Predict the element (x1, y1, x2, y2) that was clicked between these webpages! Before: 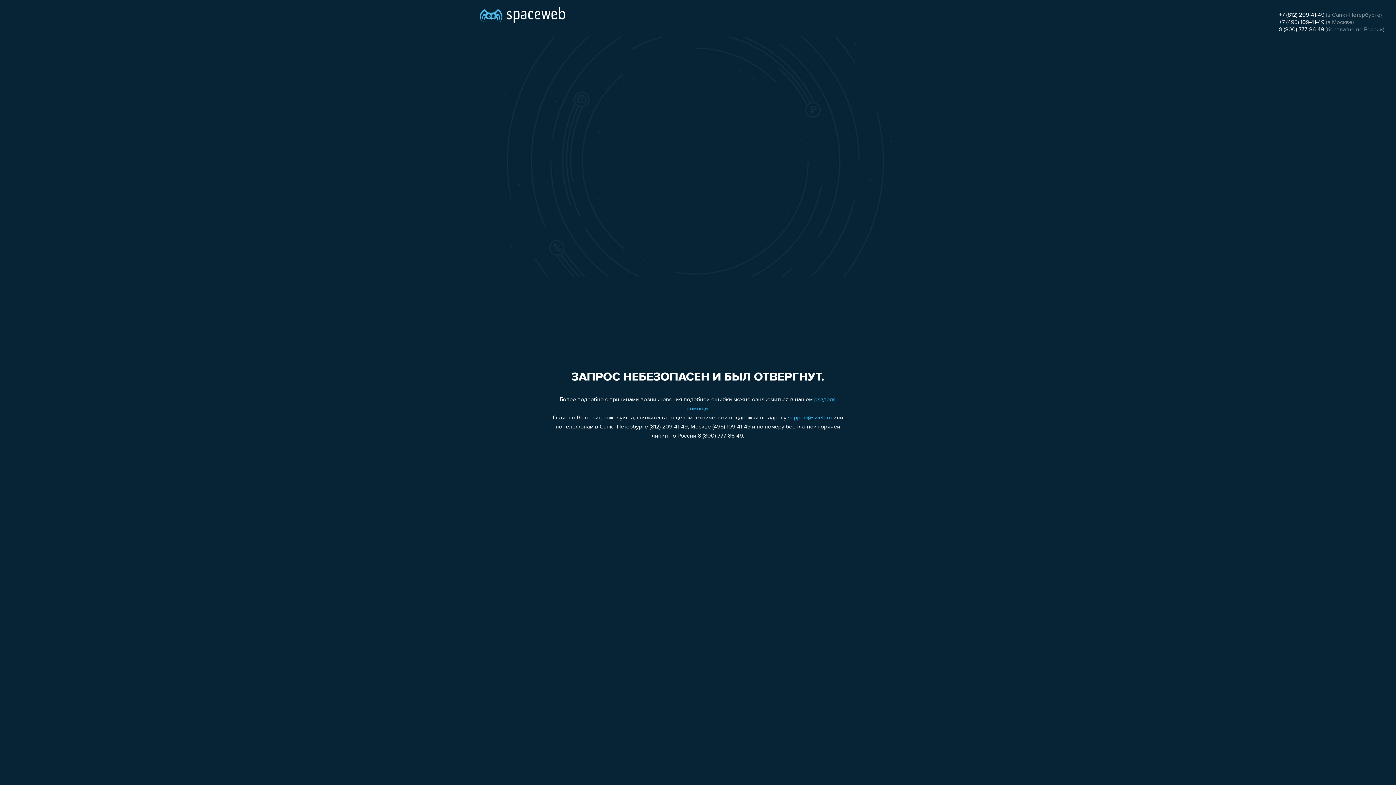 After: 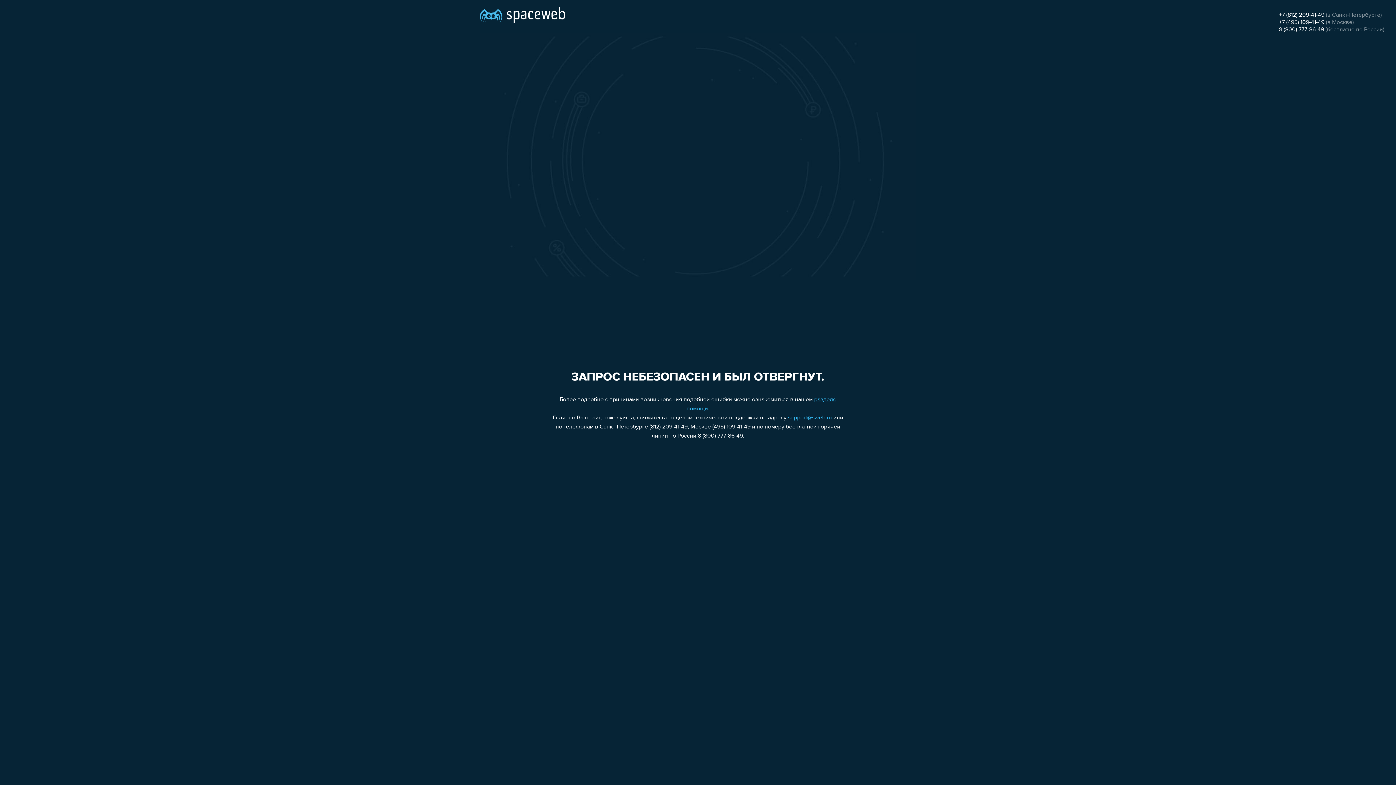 Action: bbox: (1279, 12, 1324, 18) label: +7 (812) 209-41-49